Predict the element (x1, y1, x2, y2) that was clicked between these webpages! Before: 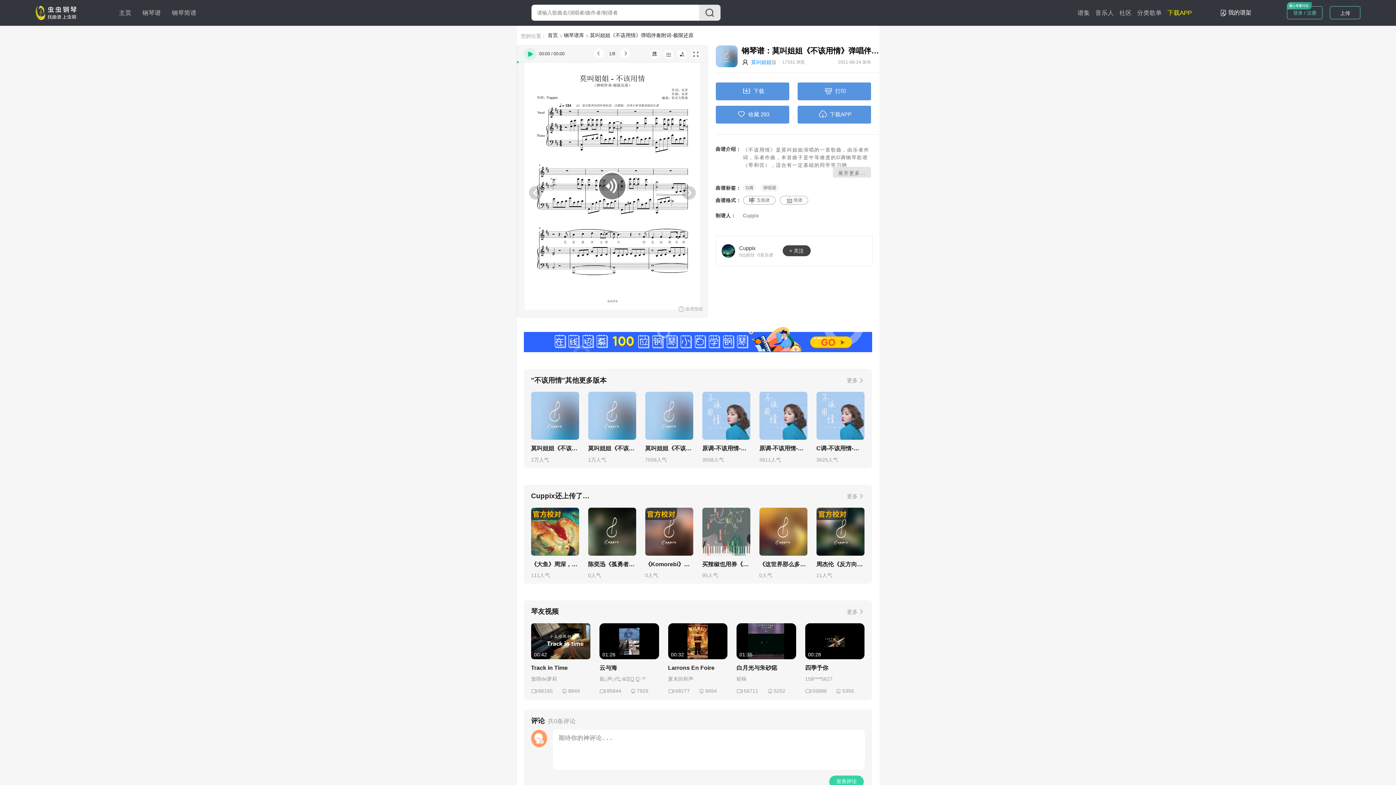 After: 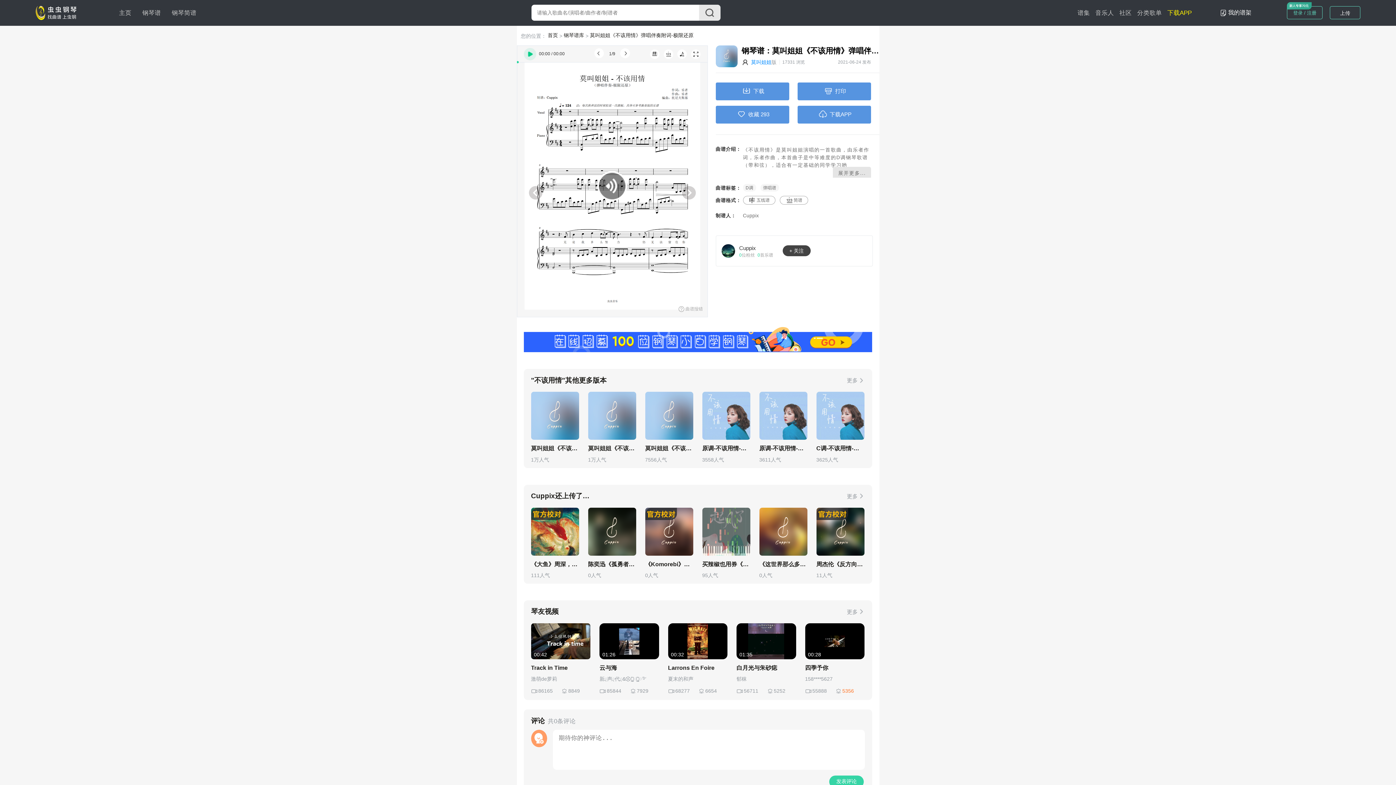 Action: label: 5356 bbox: (835, 687, 854, 694)